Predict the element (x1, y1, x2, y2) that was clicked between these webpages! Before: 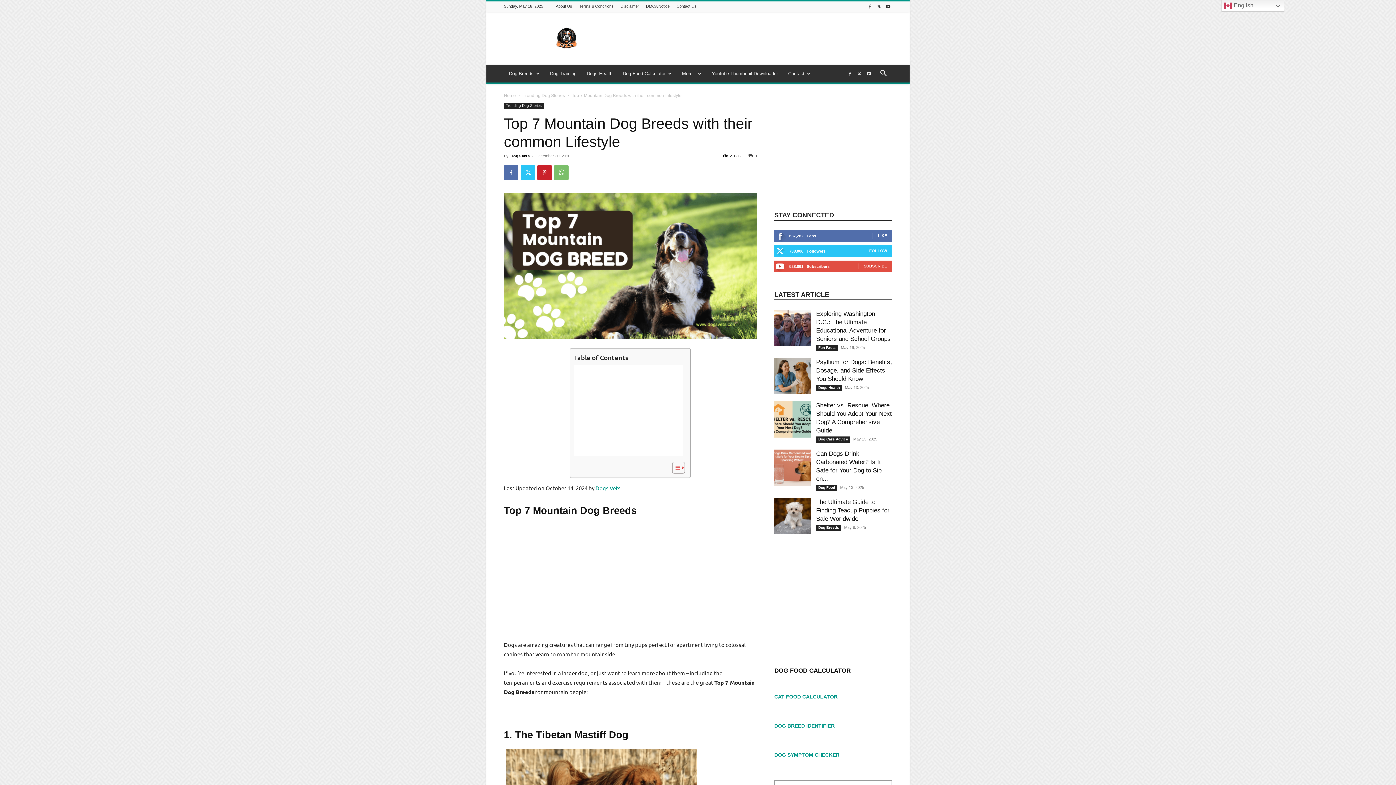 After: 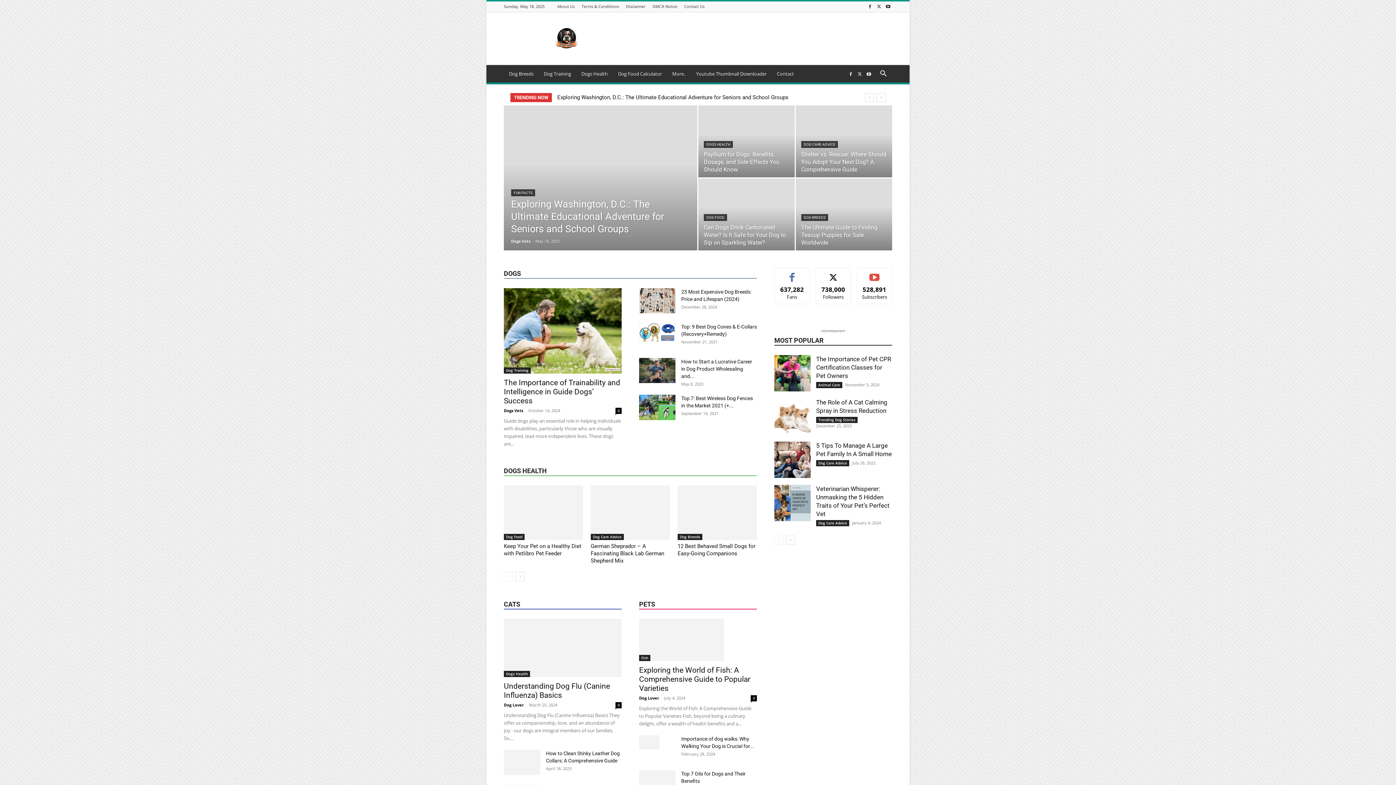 Action: label: Home bbox: (504, 93, 516, 98)